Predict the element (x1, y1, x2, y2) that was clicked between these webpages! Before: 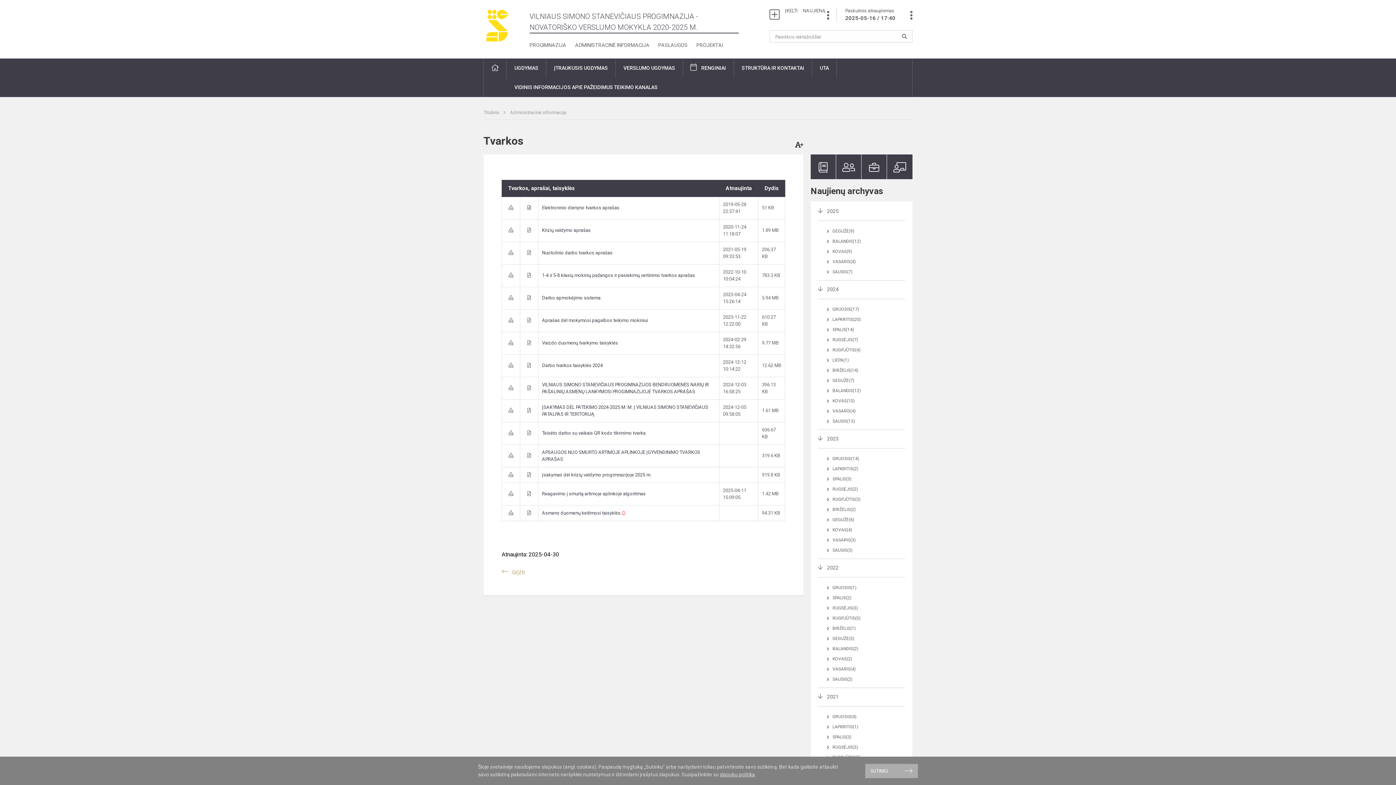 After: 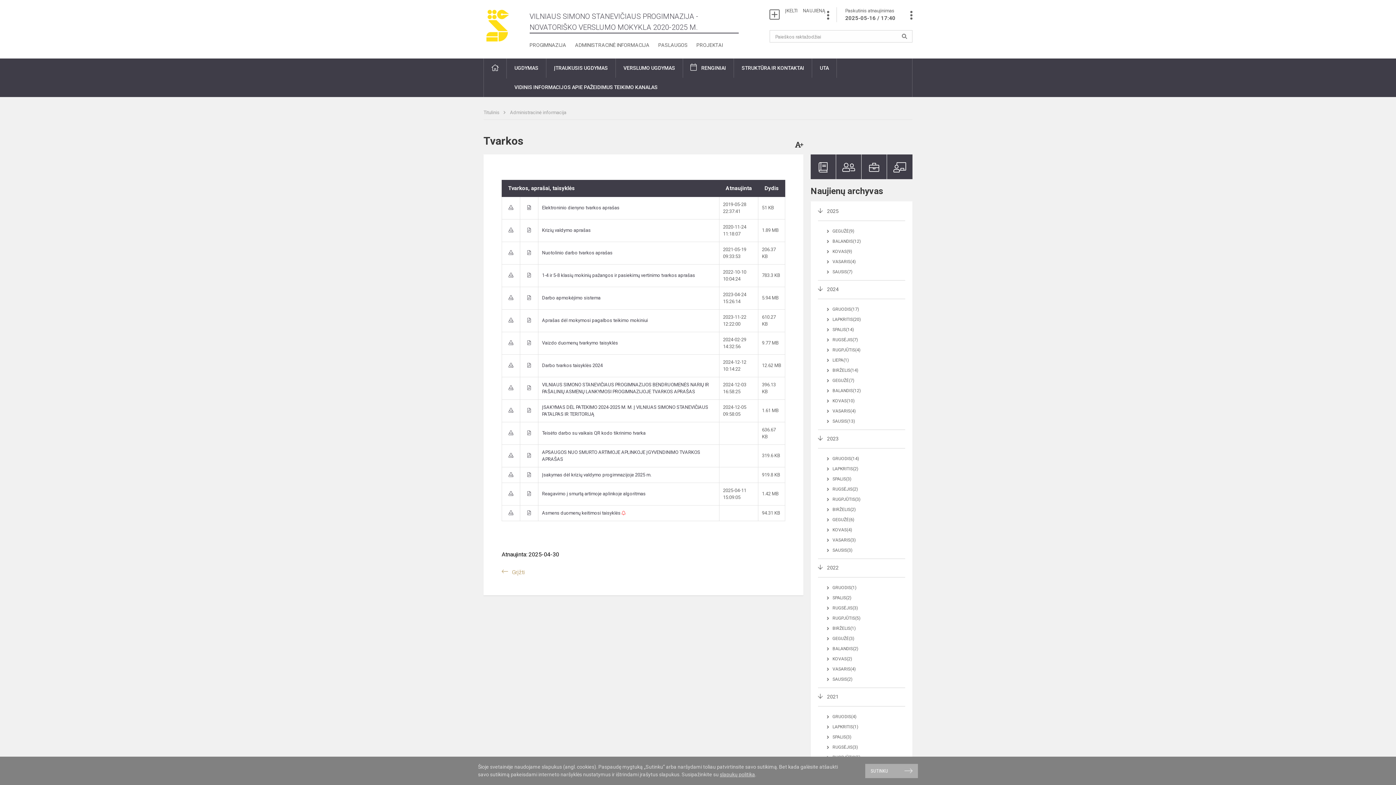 Action: bbox: (508, 227, 513, 233)